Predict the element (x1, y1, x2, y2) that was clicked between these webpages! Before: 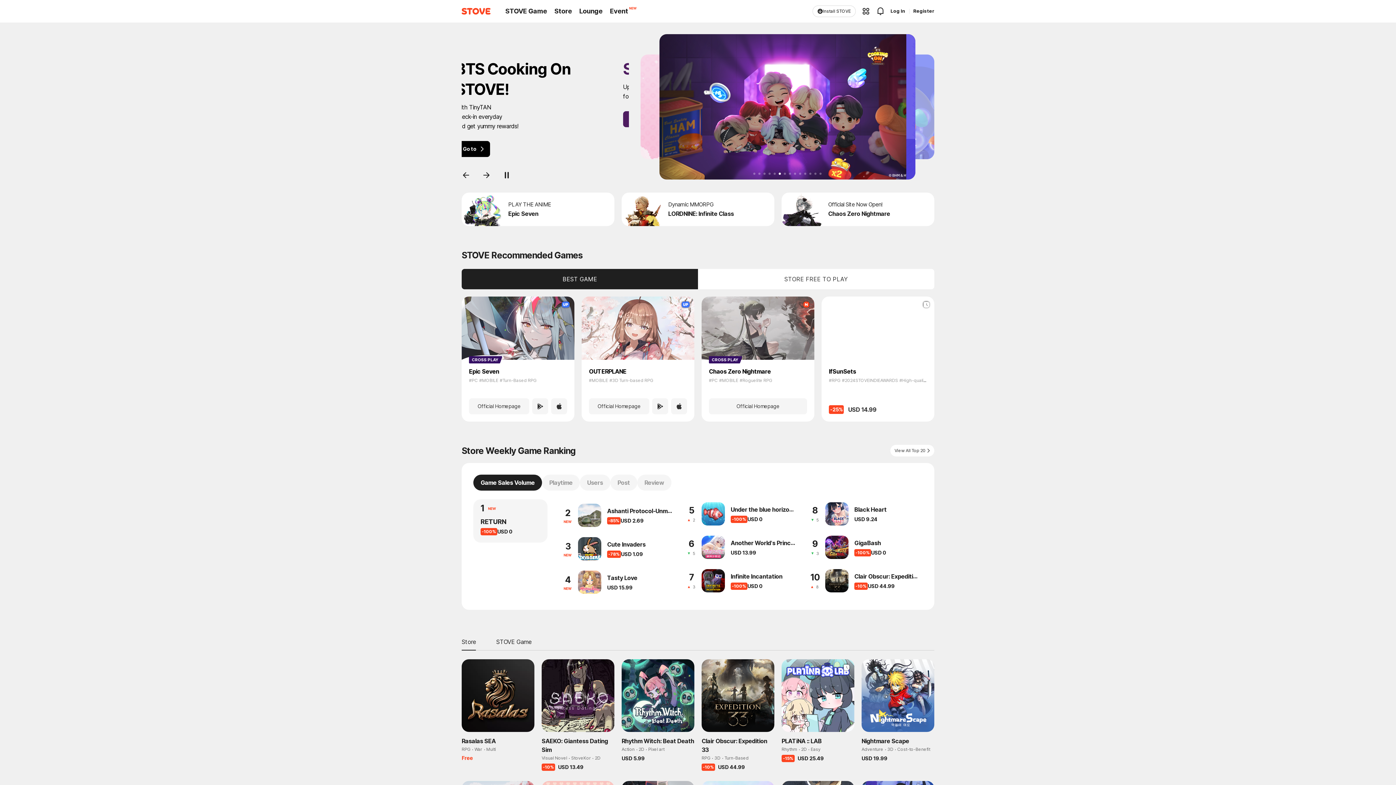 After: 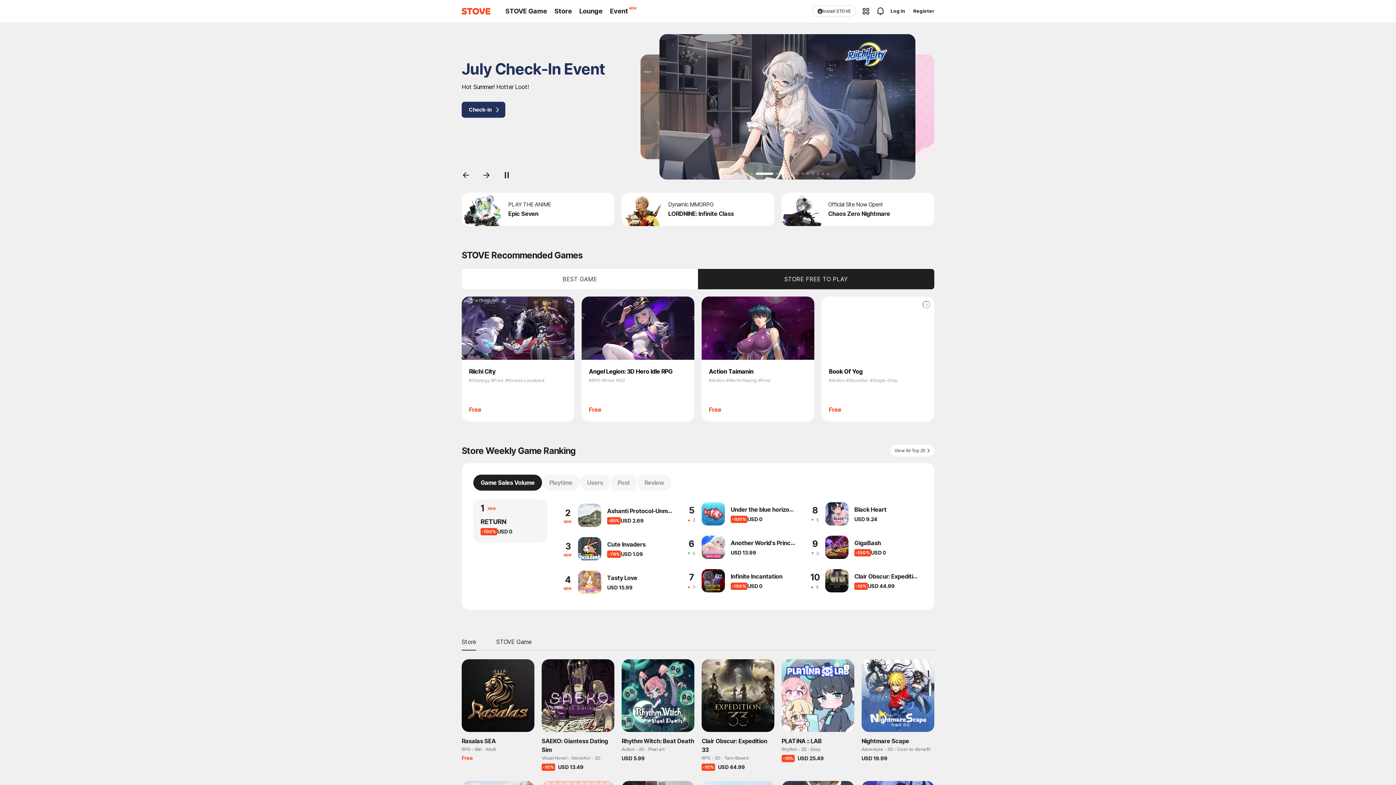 Action: bbox: (817, 172, 819, 174) label: 11 번 슬라이드 바로가기